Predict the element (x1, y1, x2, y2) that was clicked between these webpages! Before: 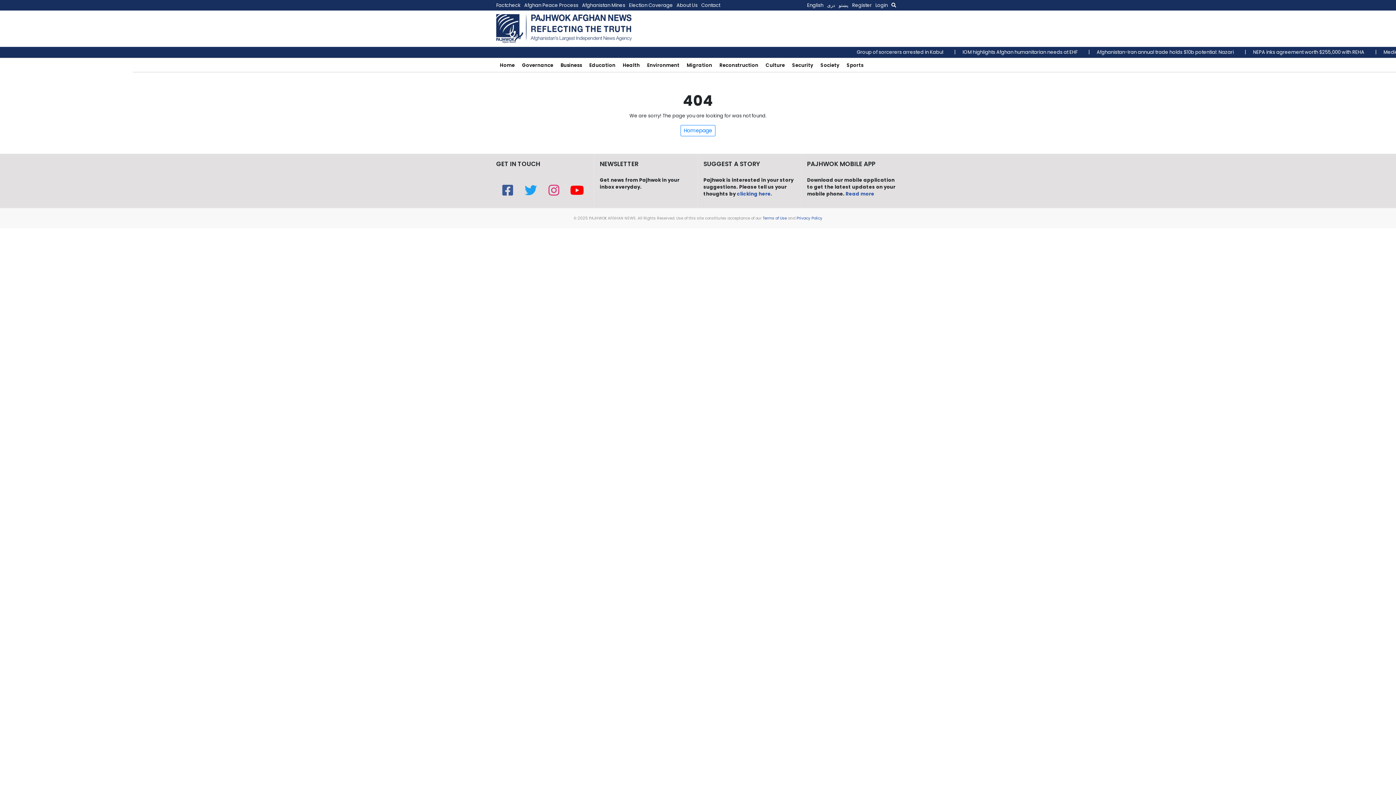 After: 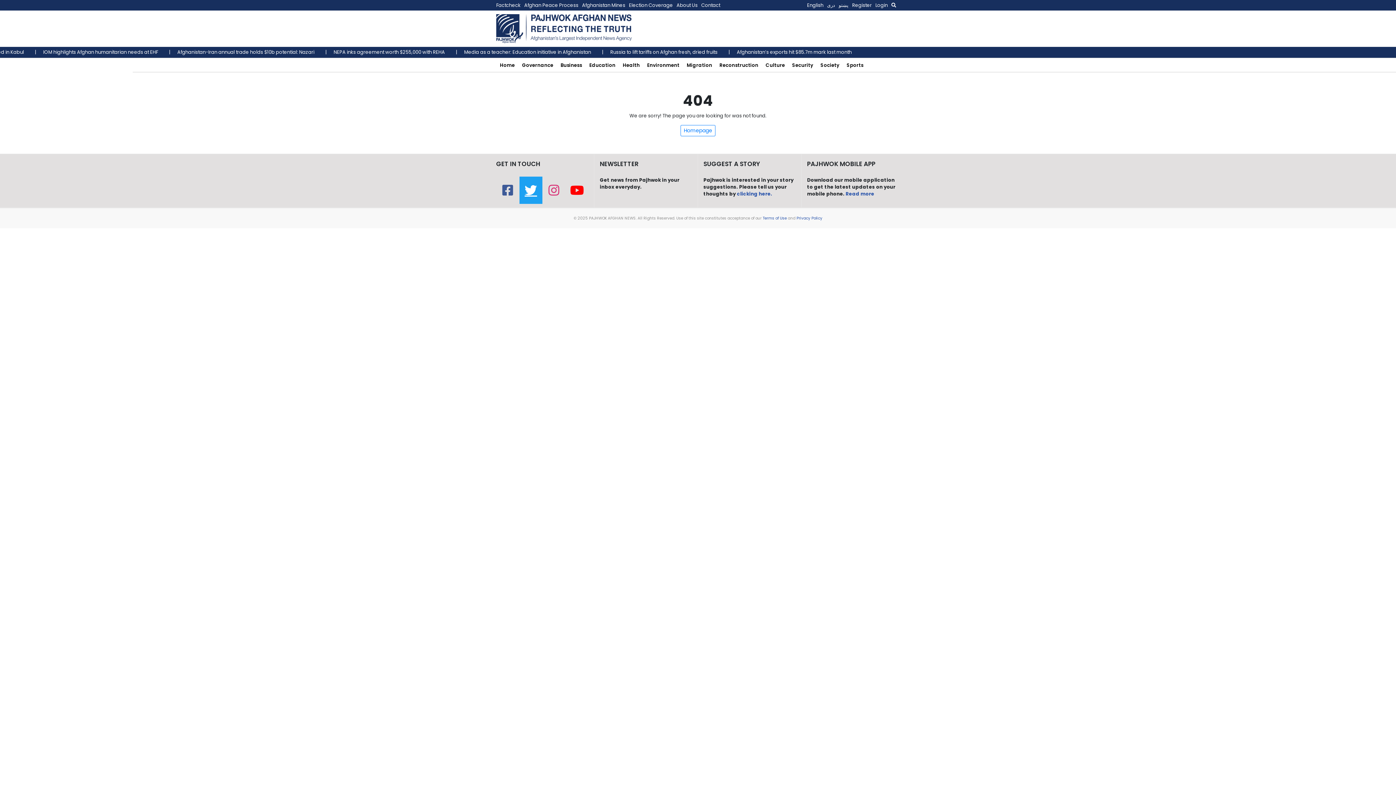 Action: bbox: (519, 176, 542, 203)